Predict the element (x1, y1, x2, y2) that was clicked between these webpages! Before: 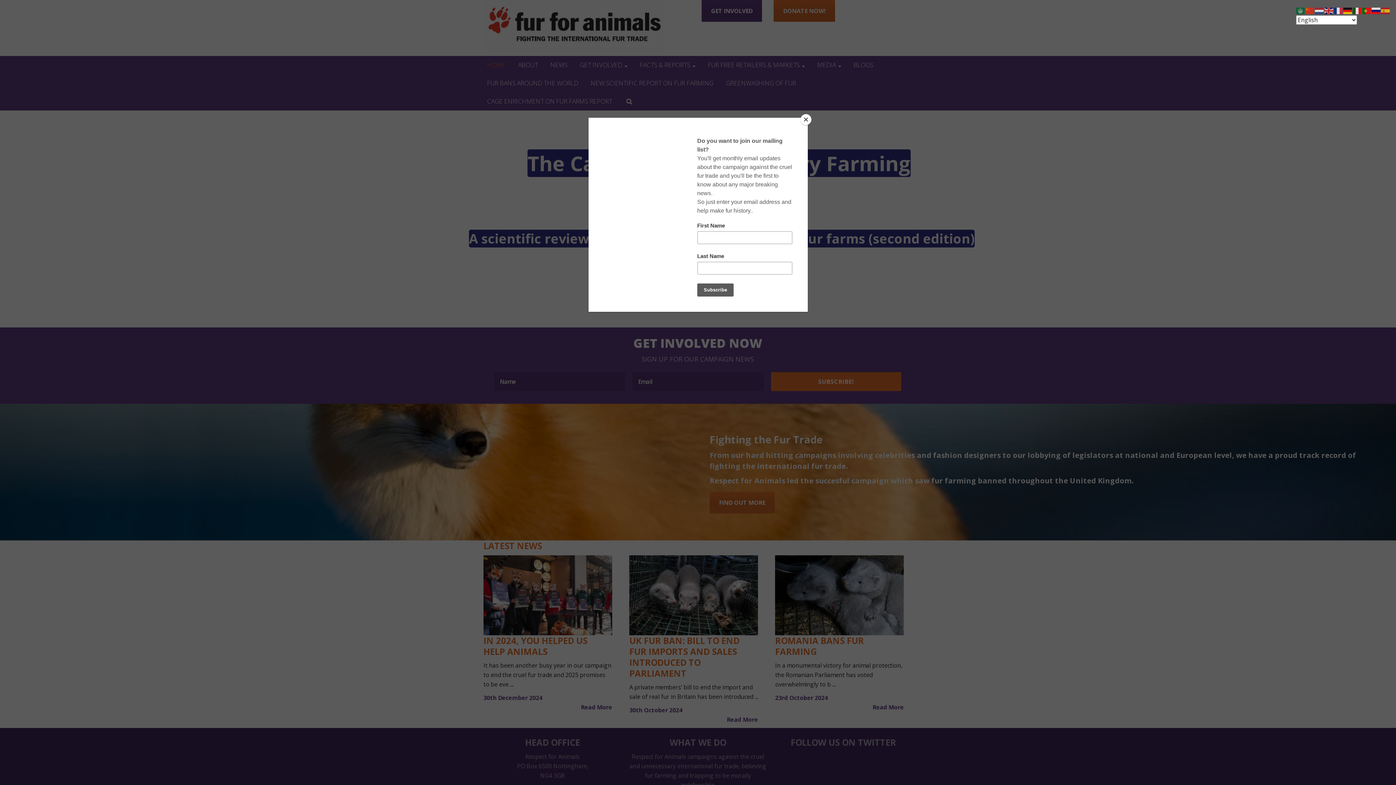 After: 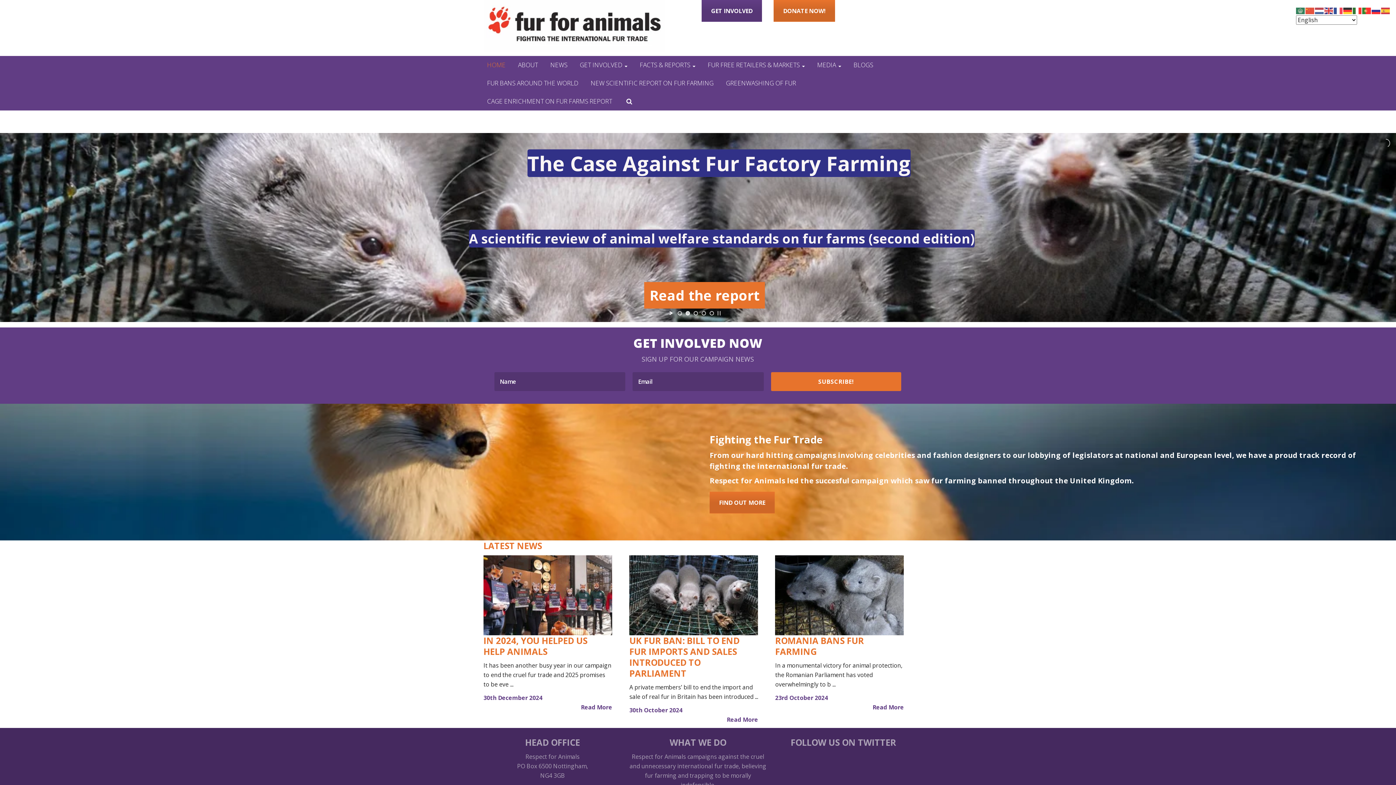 Action: bbox: (800, 114, 811, 125) label: Close